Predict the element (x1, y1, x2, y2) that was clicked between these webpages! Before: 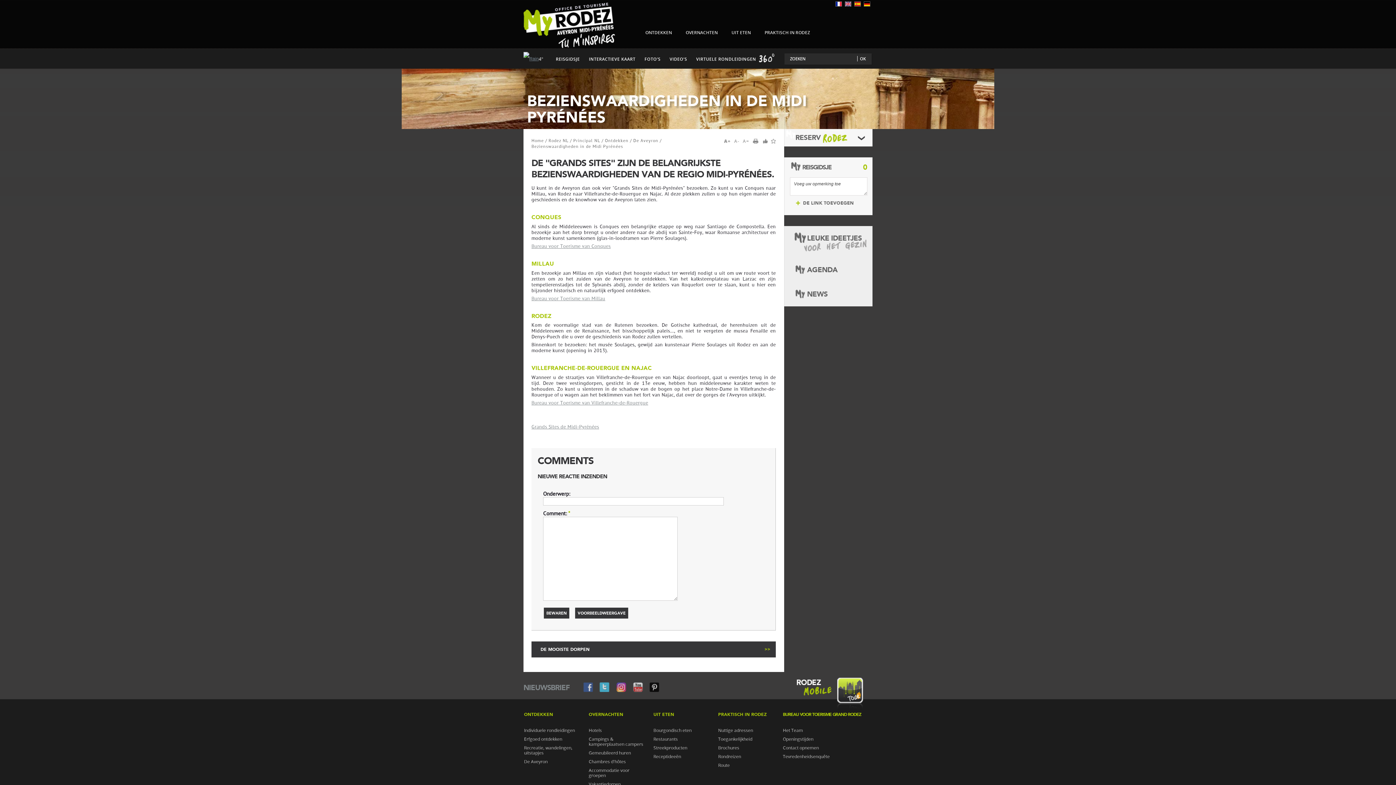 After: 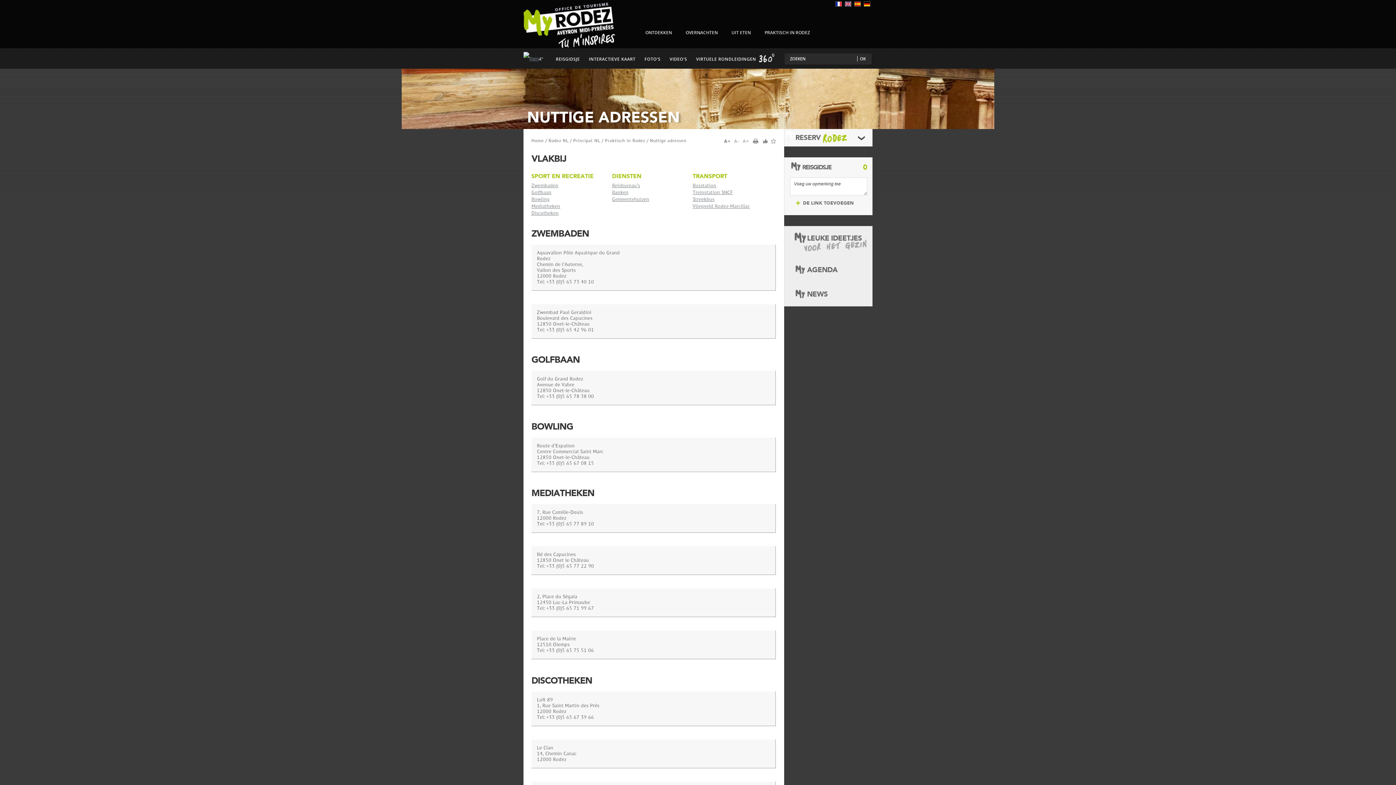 Action: bbox: (718, 728, 753, 733) label: Nuttige adressen